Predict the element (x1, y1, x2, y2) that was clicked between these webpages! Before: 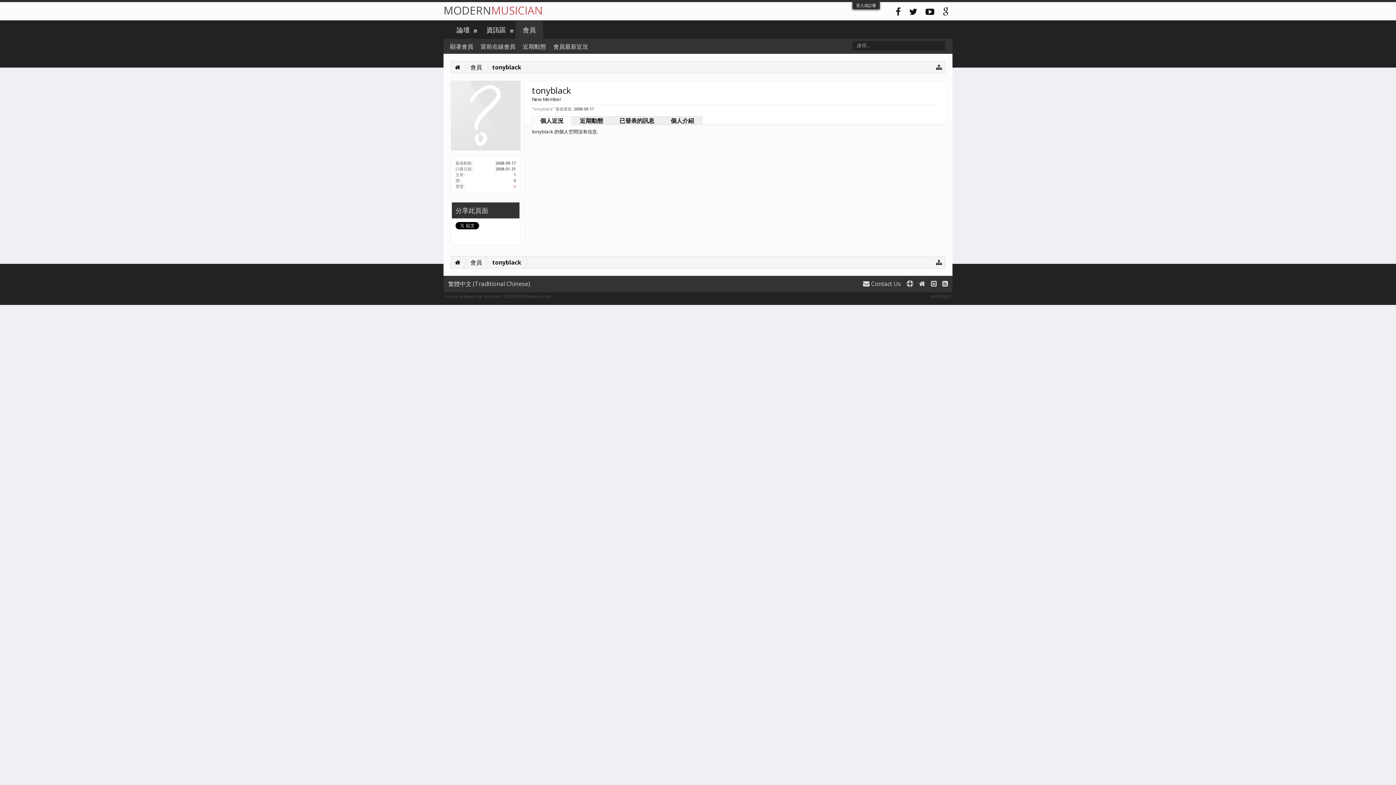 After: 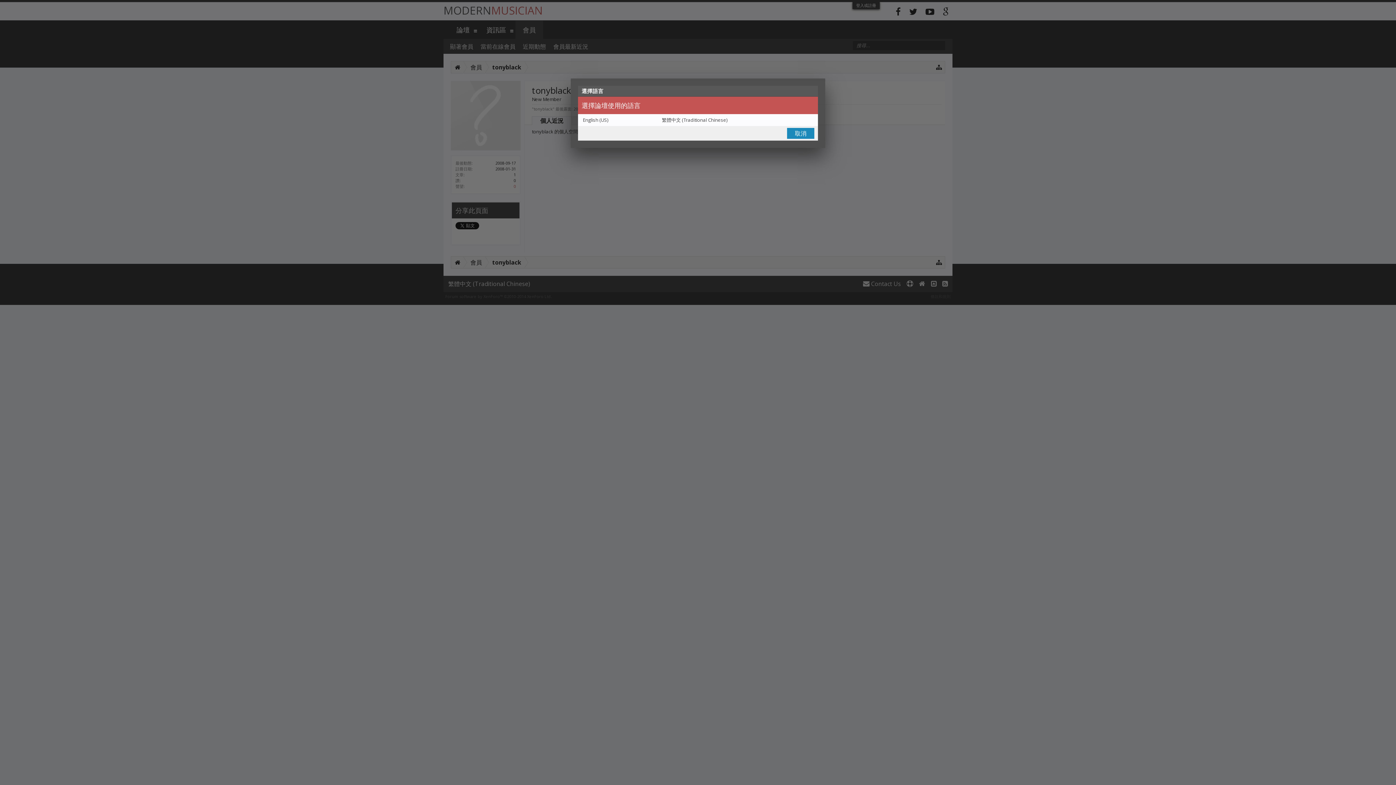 Action: bbox: (445, 278, 533, 289) label: 繁體中文 (Traditional Chinese)